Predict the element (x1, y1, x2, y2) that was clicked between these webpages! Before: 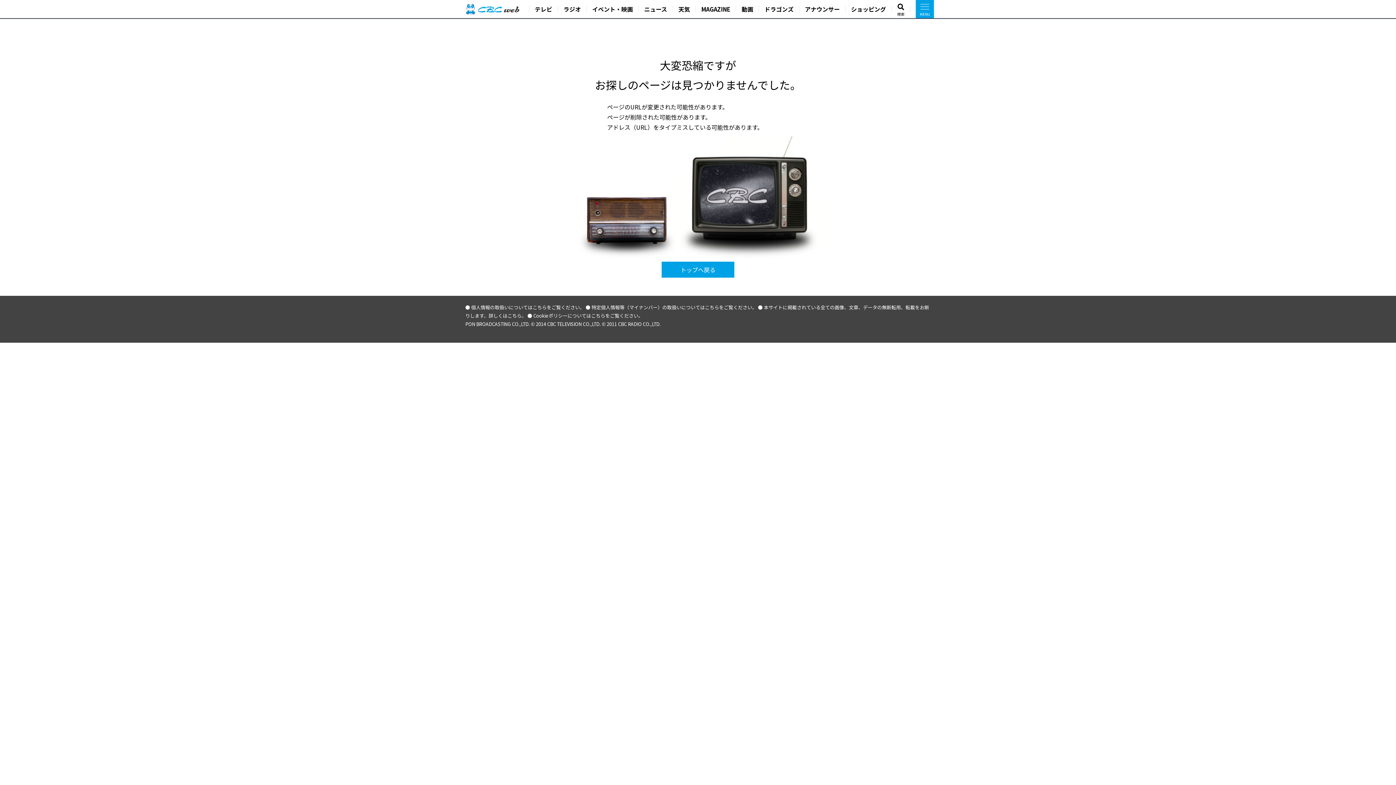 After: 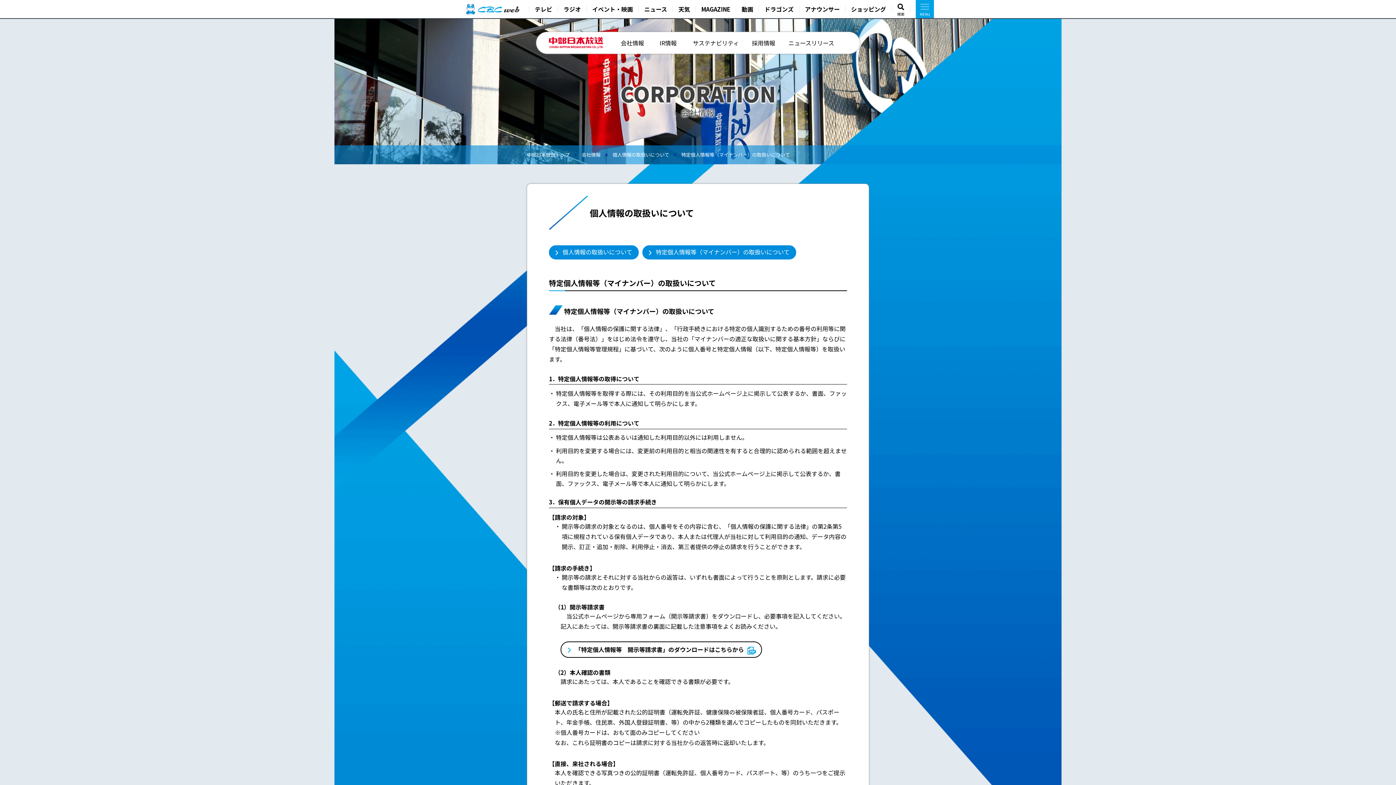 Action: label: 特定個人情報等（マイナンバー）の取扱いについてはこちらをご覧ください。 bbox: (591, 304, 757, 310)